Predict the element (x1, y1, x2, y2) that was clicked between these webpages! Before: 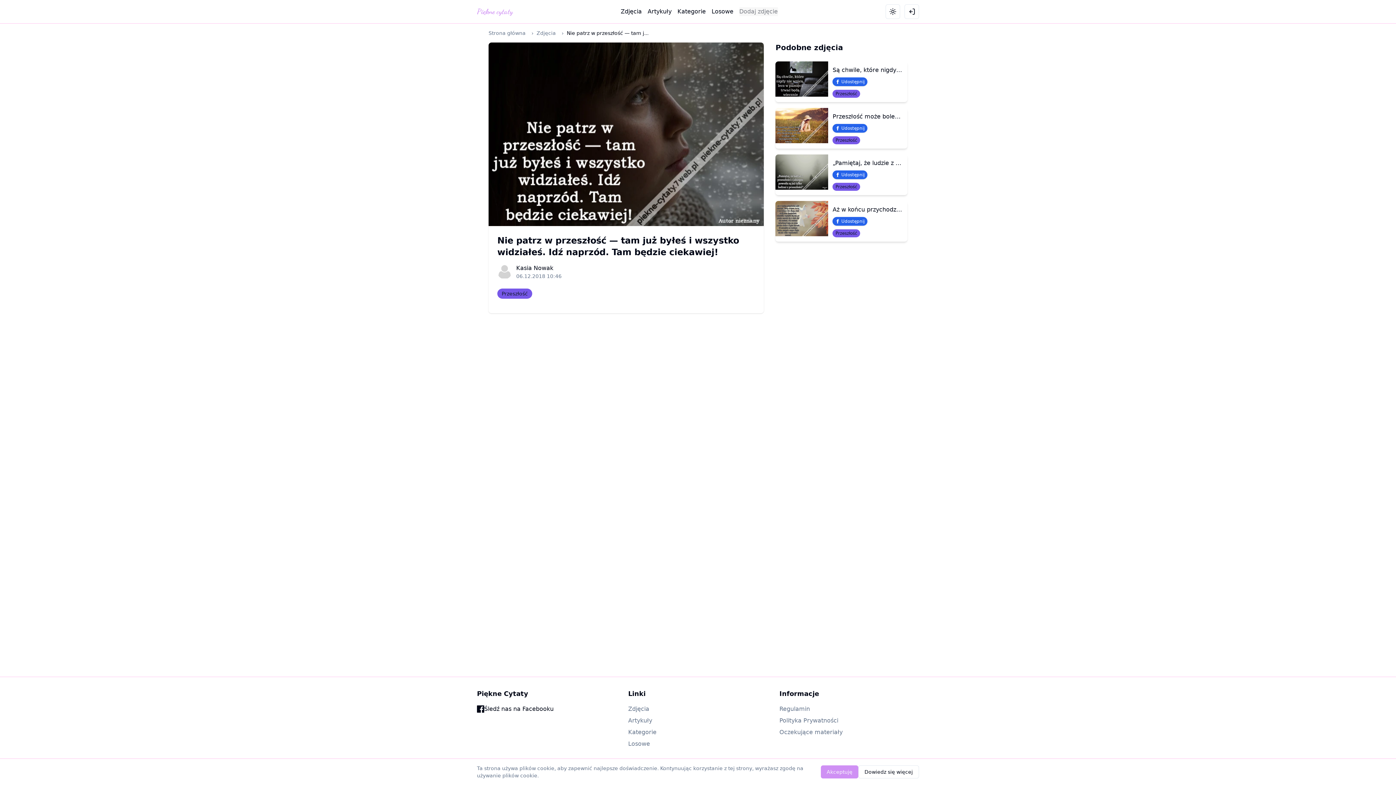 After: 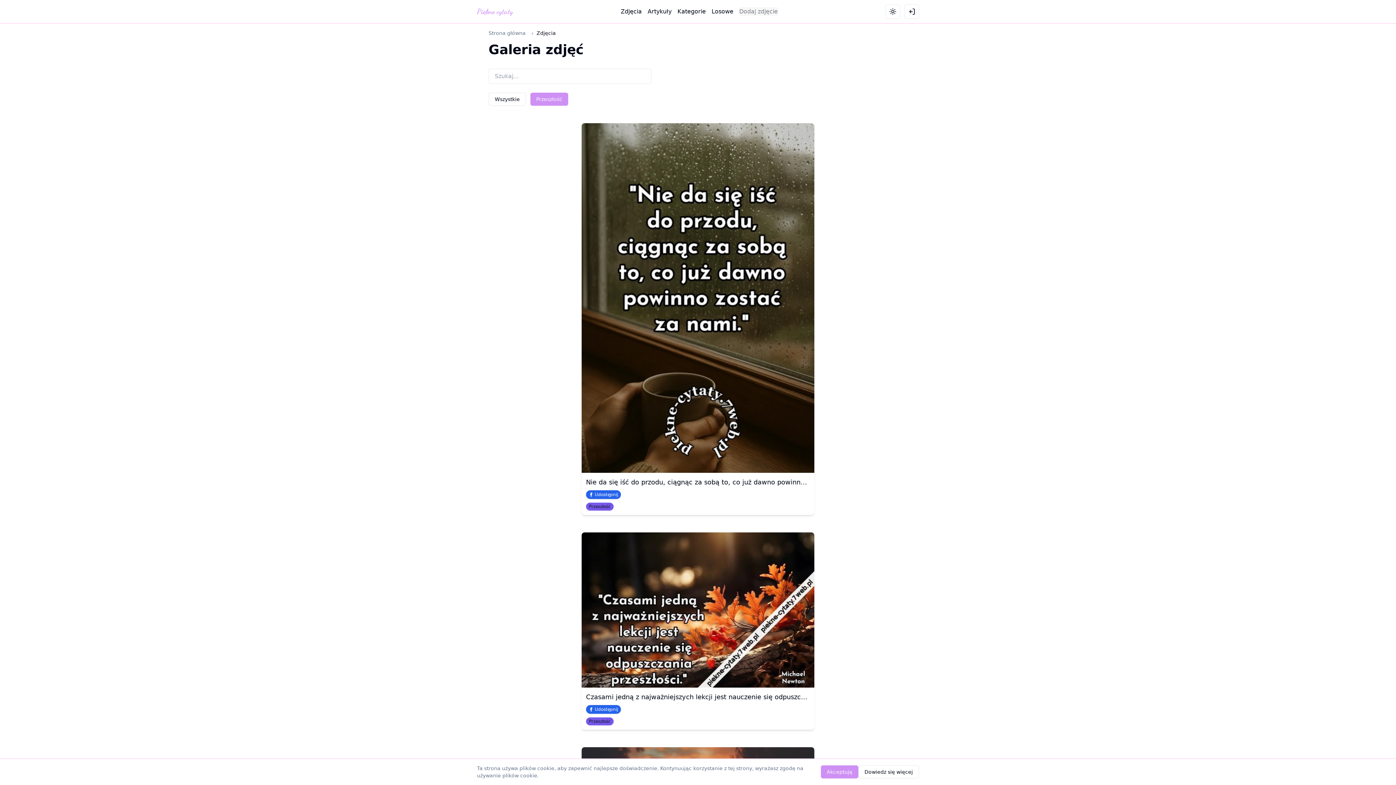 Action: bbox: (497, 288, 532, 299) label: Przeszłość